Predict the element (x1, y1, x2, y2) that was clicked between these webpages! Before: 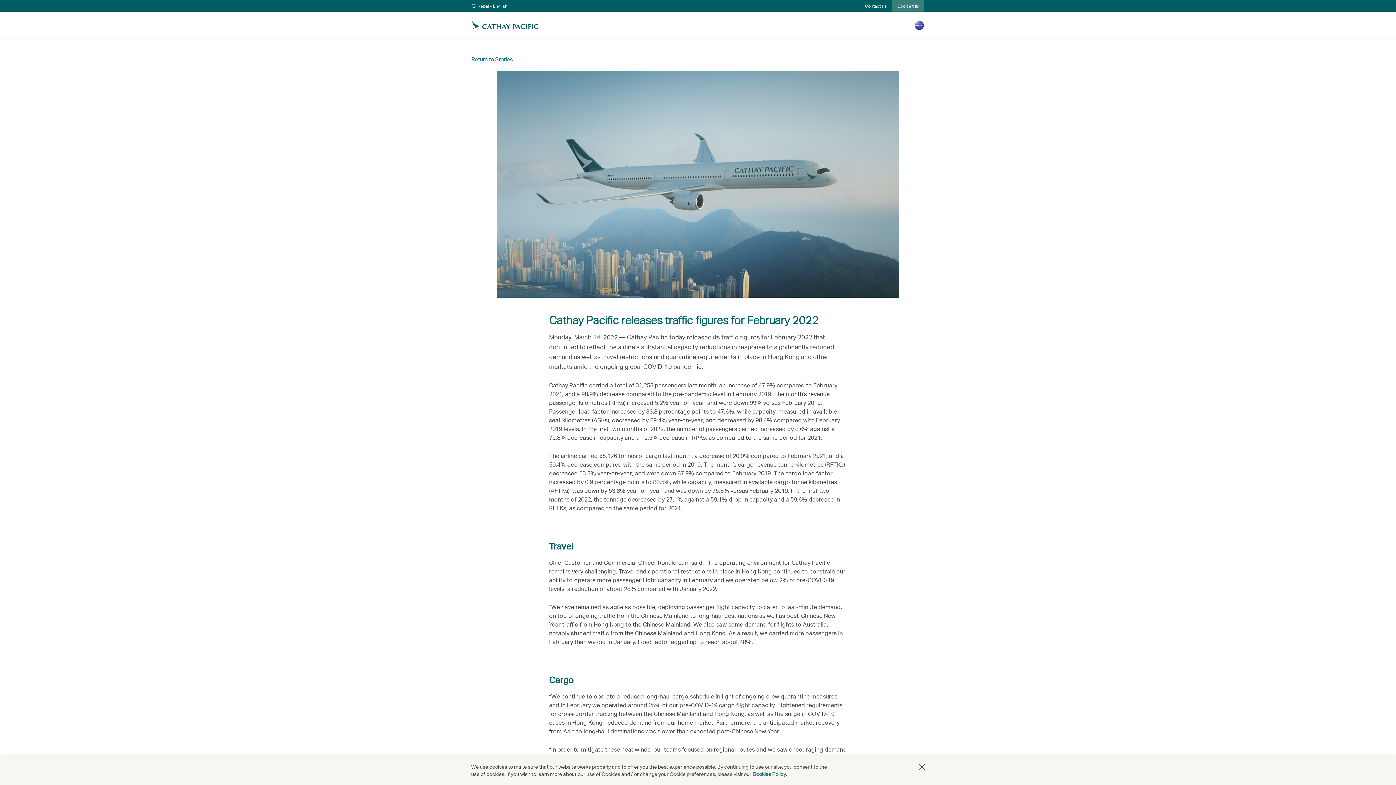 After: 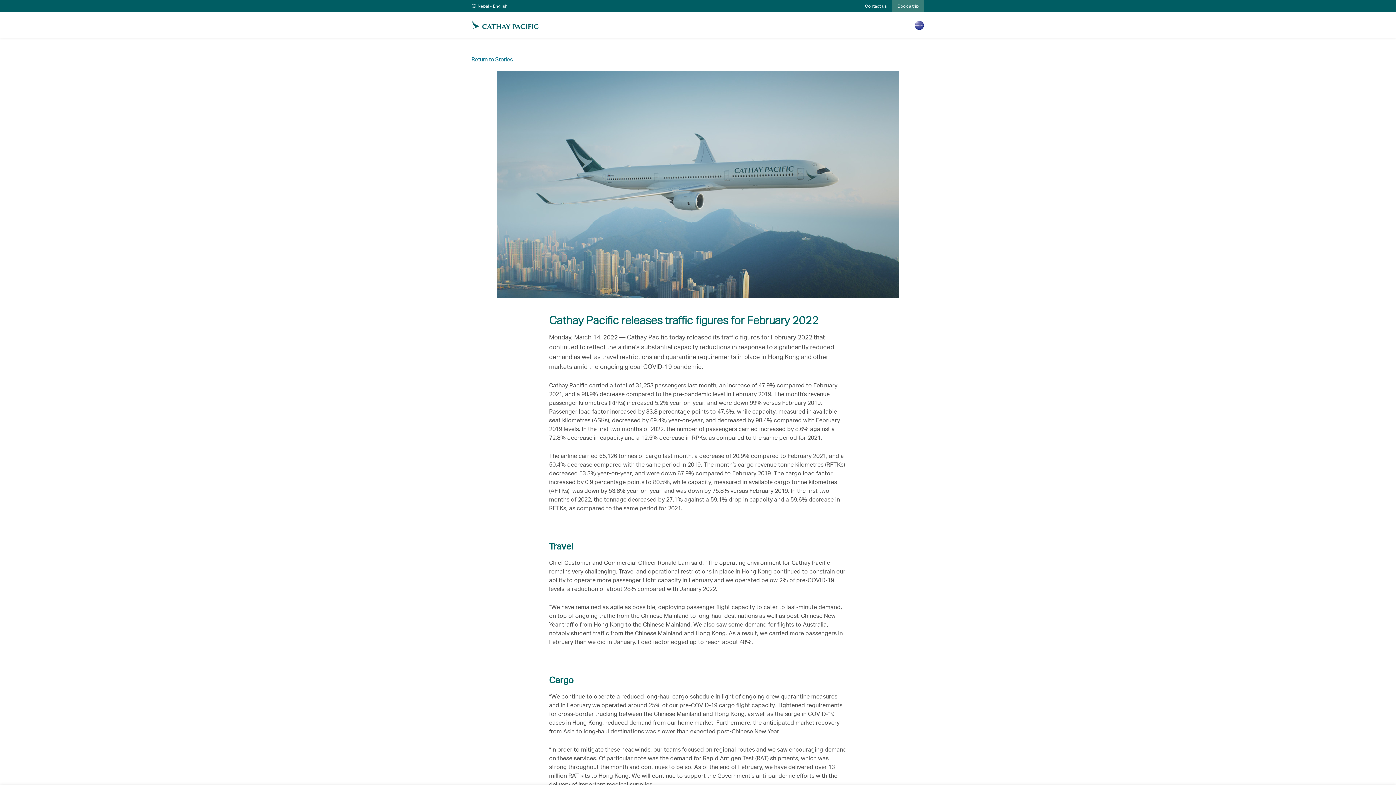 Action: label: Close bbox: (919, 764, 925, 770)